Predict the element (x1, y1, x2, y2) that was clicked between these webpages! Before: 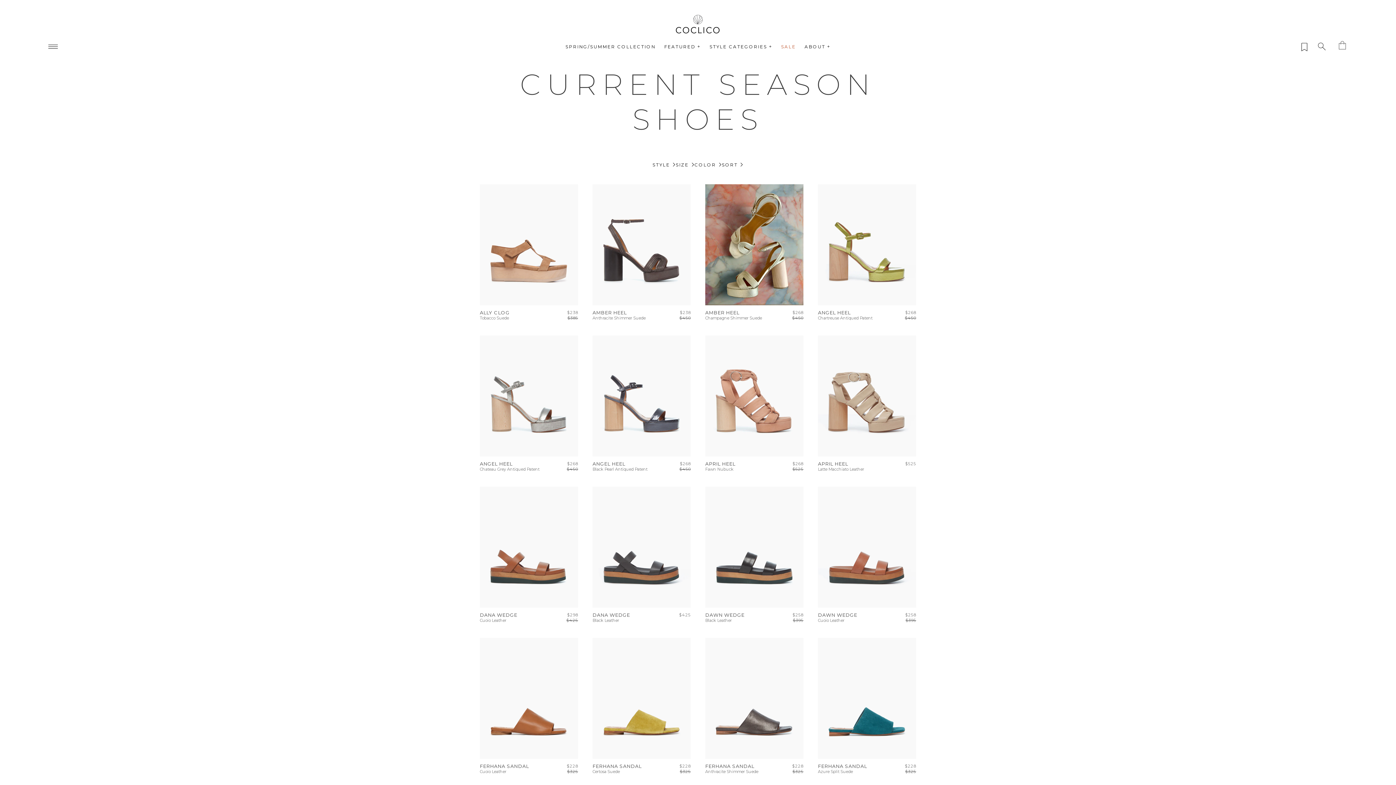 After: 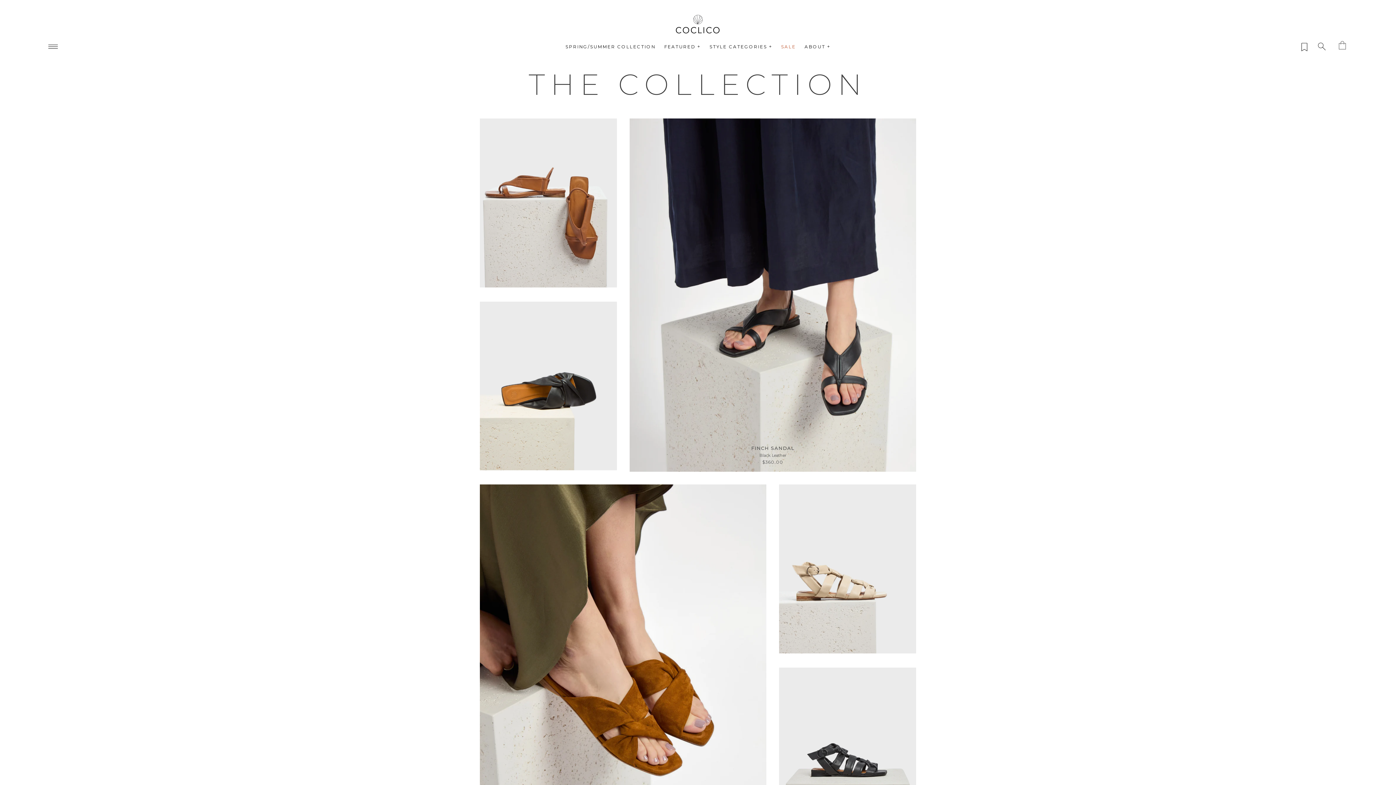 Action: label: SPRING/SUMMER COLLECTION bbox: (562, 41, 659, 52)